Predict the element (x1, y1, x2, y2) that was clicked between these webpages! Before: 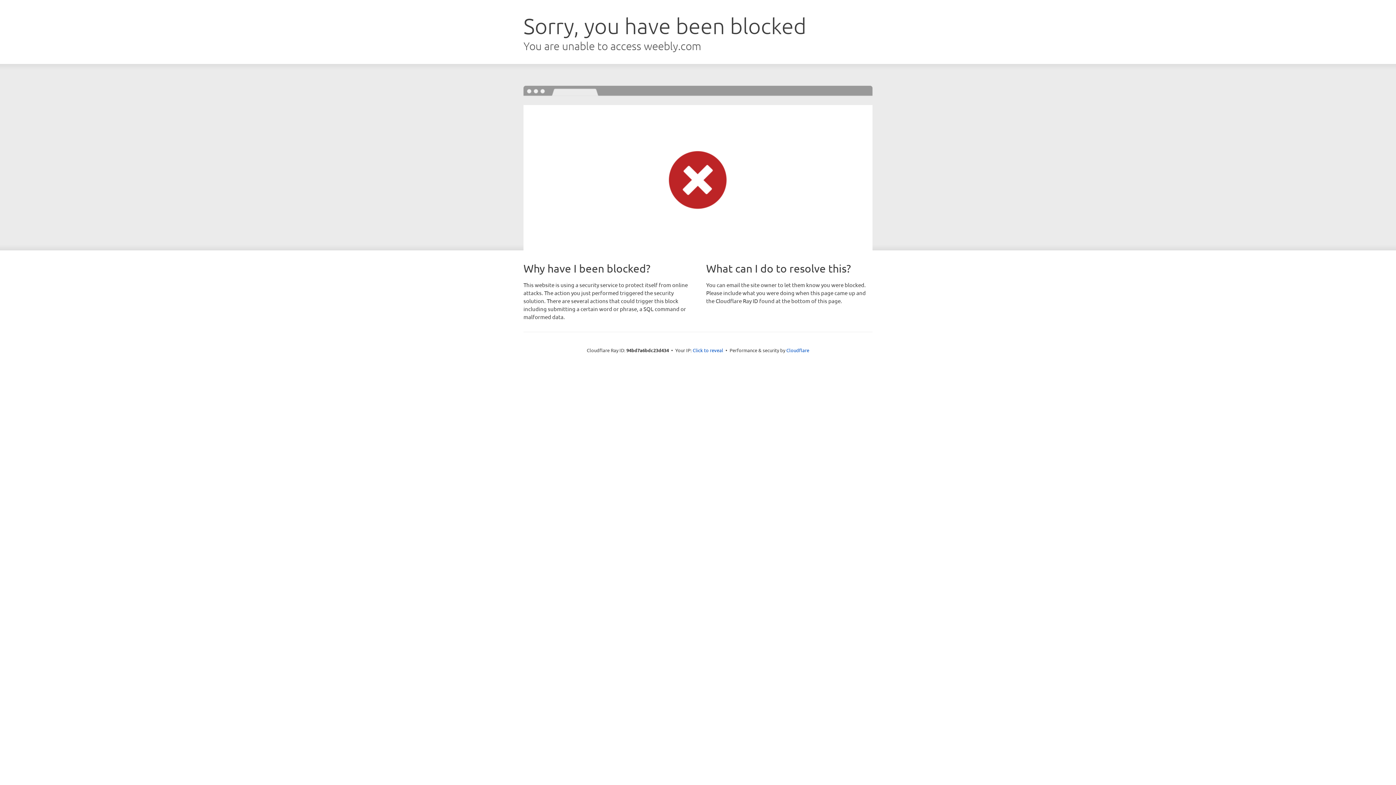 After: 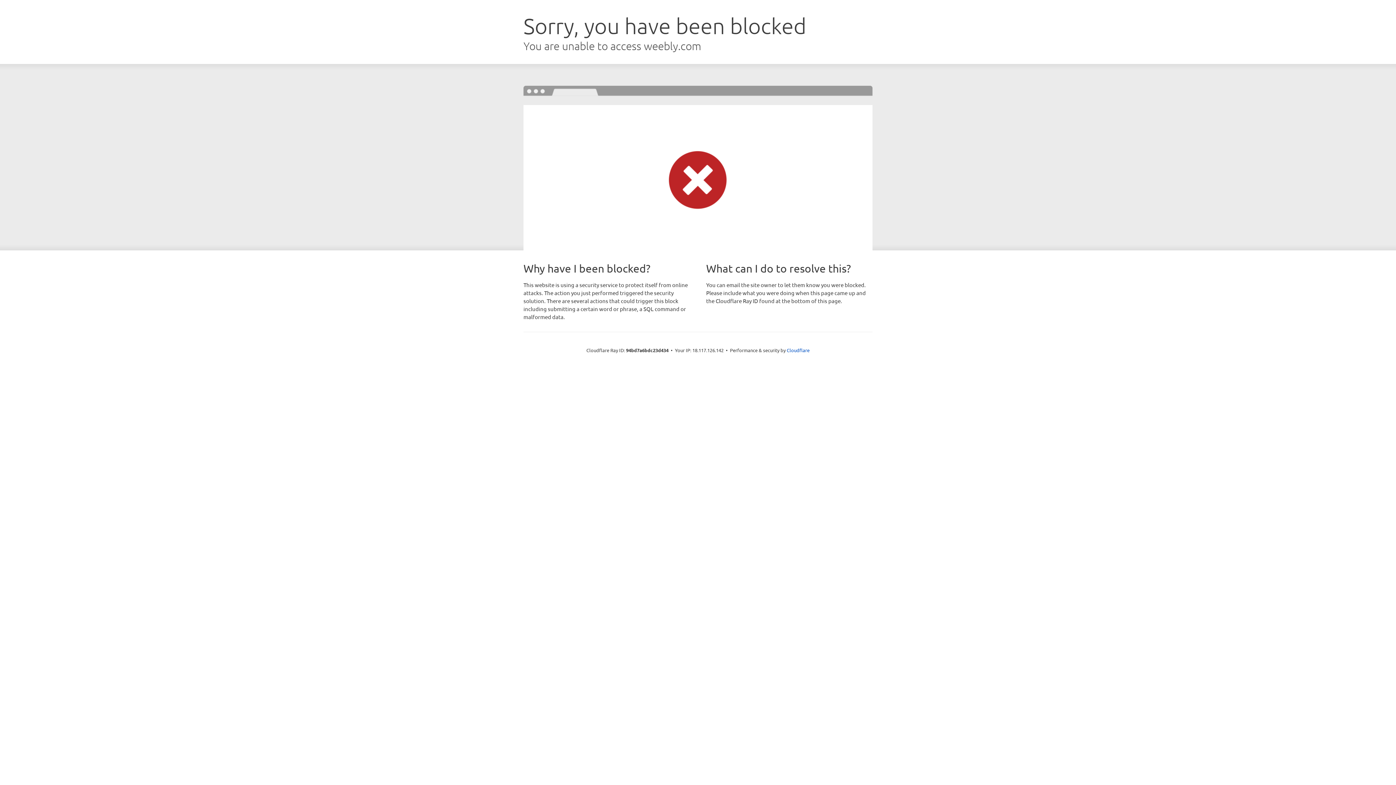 Action: label: Click to reveal bbox: (692, 346, 723, 353)